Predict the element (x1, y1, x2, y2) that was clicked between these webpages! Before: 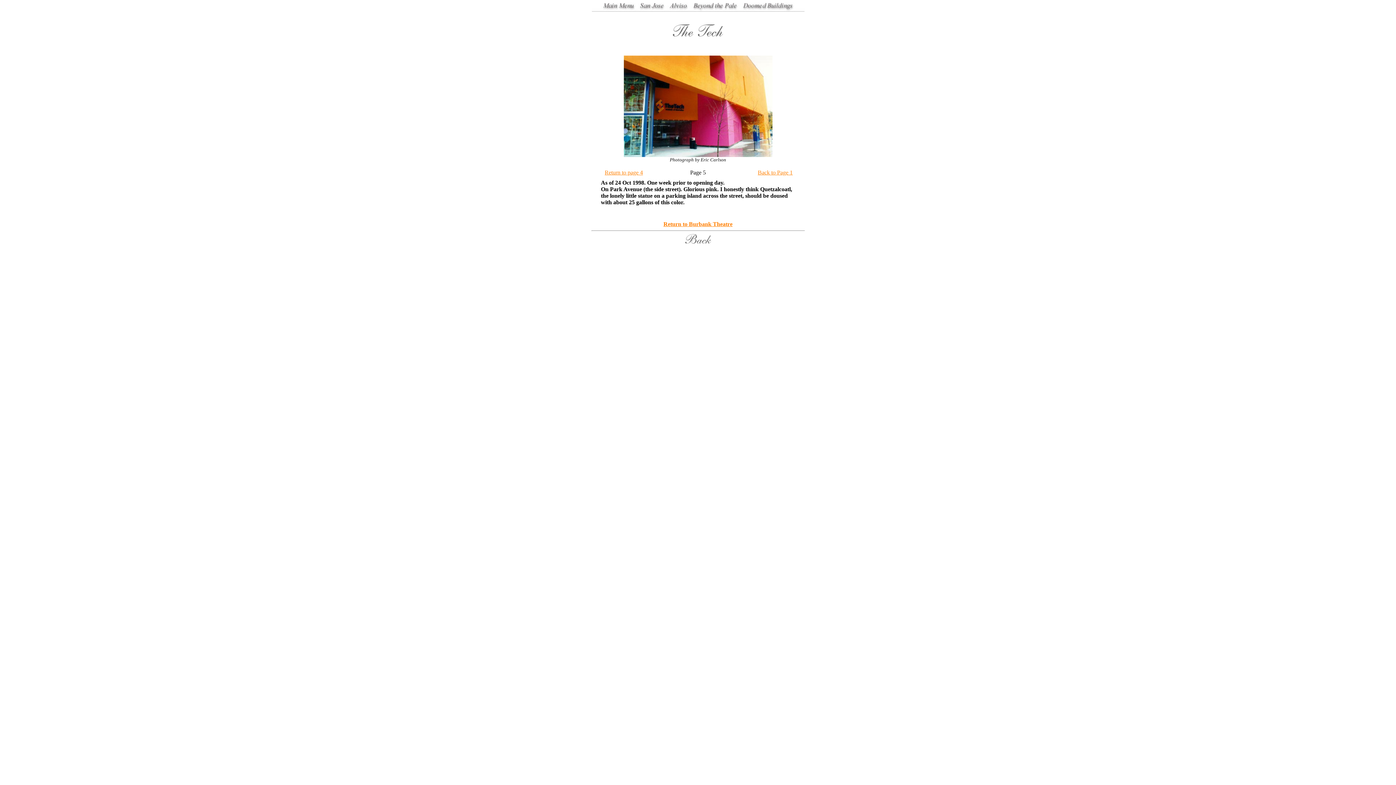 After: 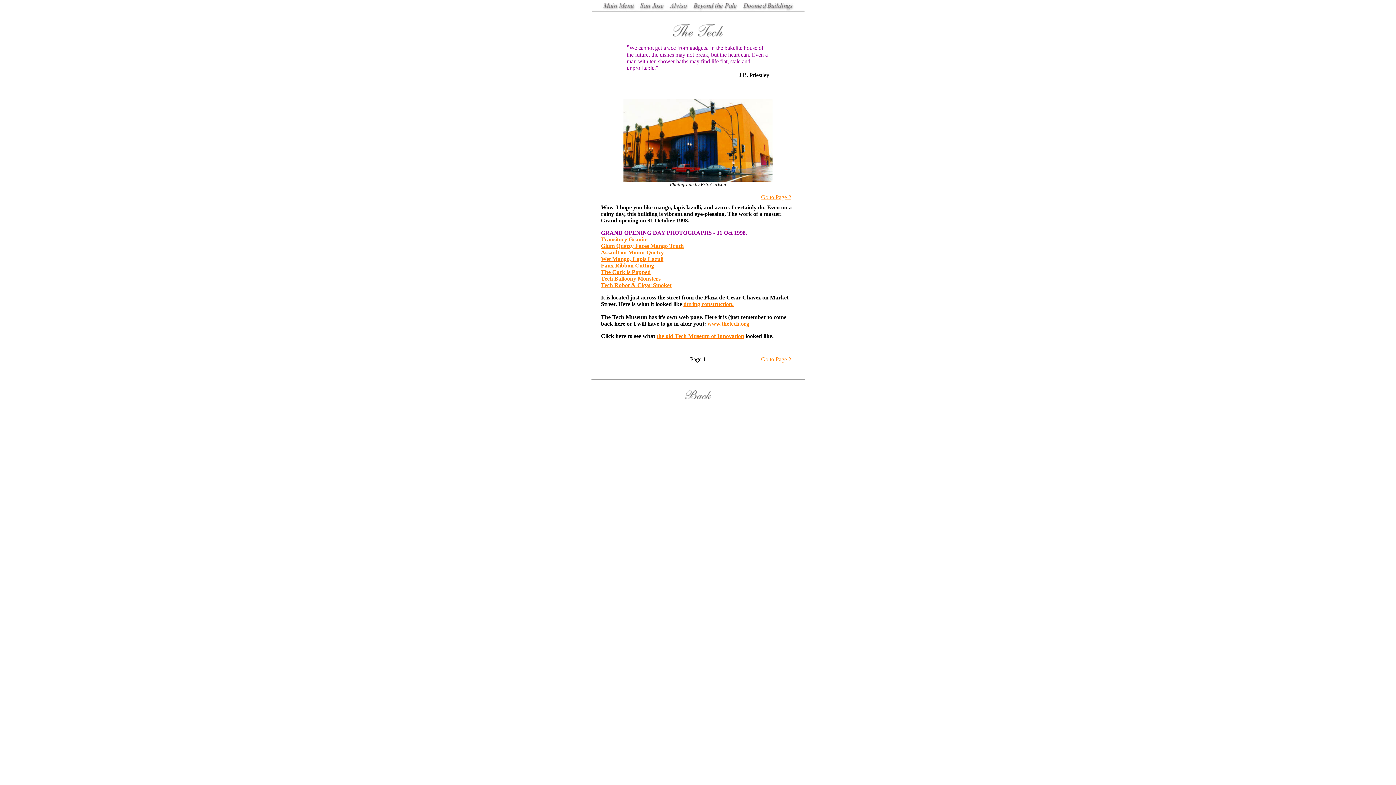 Action: bbox: (758, 169, 792, 175) label: Back to Page 1